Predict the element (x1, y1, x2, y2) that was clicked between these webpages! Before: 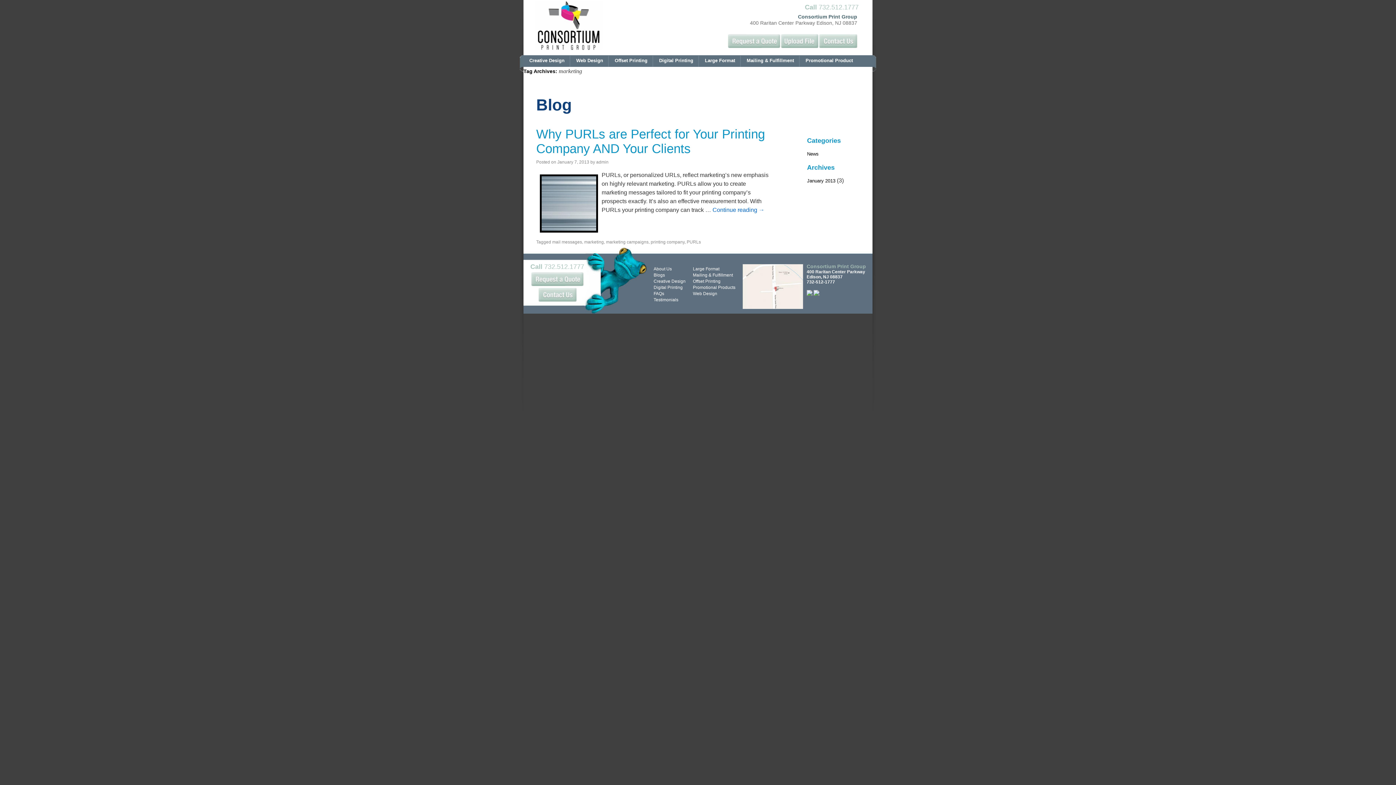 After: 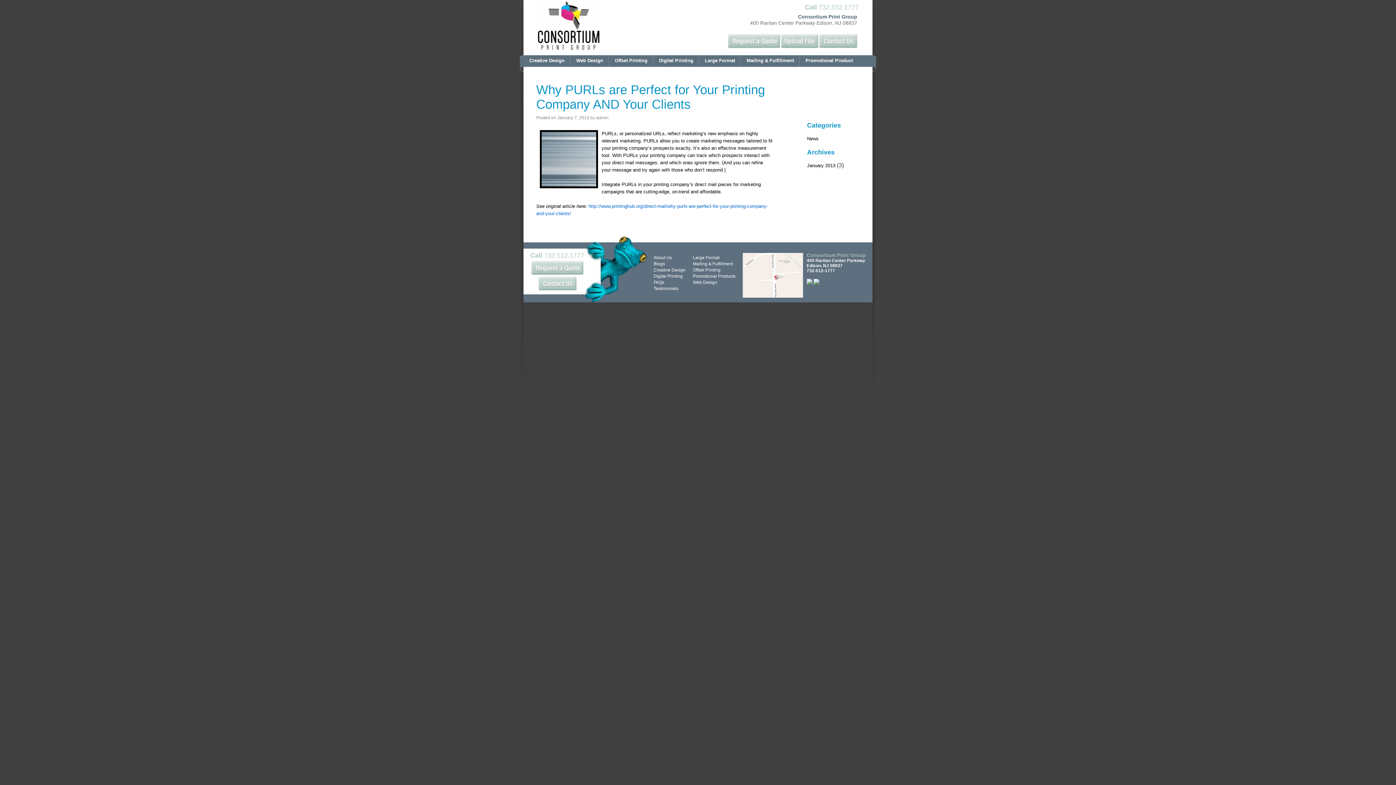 Action: label: Continue reading → bbox: (712, 206, 764, 213)